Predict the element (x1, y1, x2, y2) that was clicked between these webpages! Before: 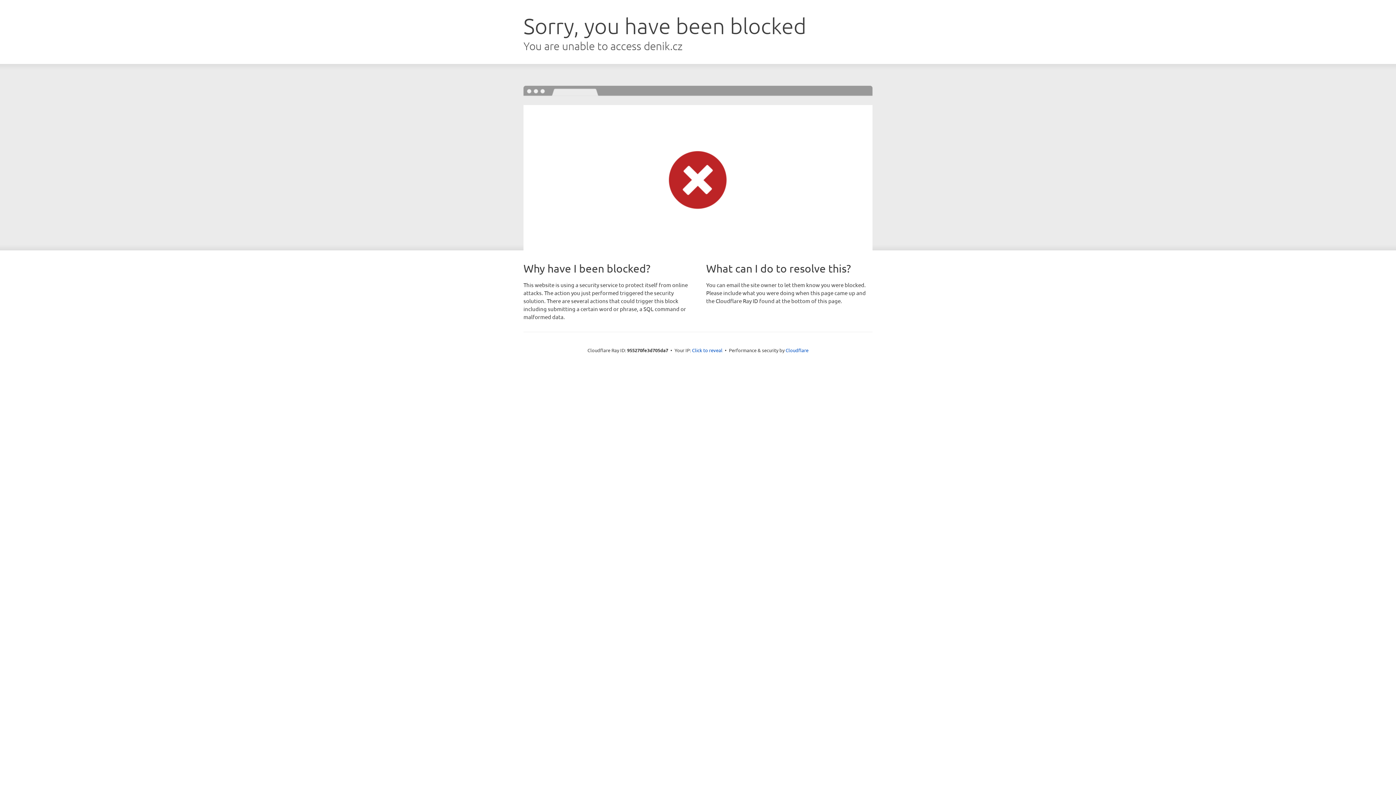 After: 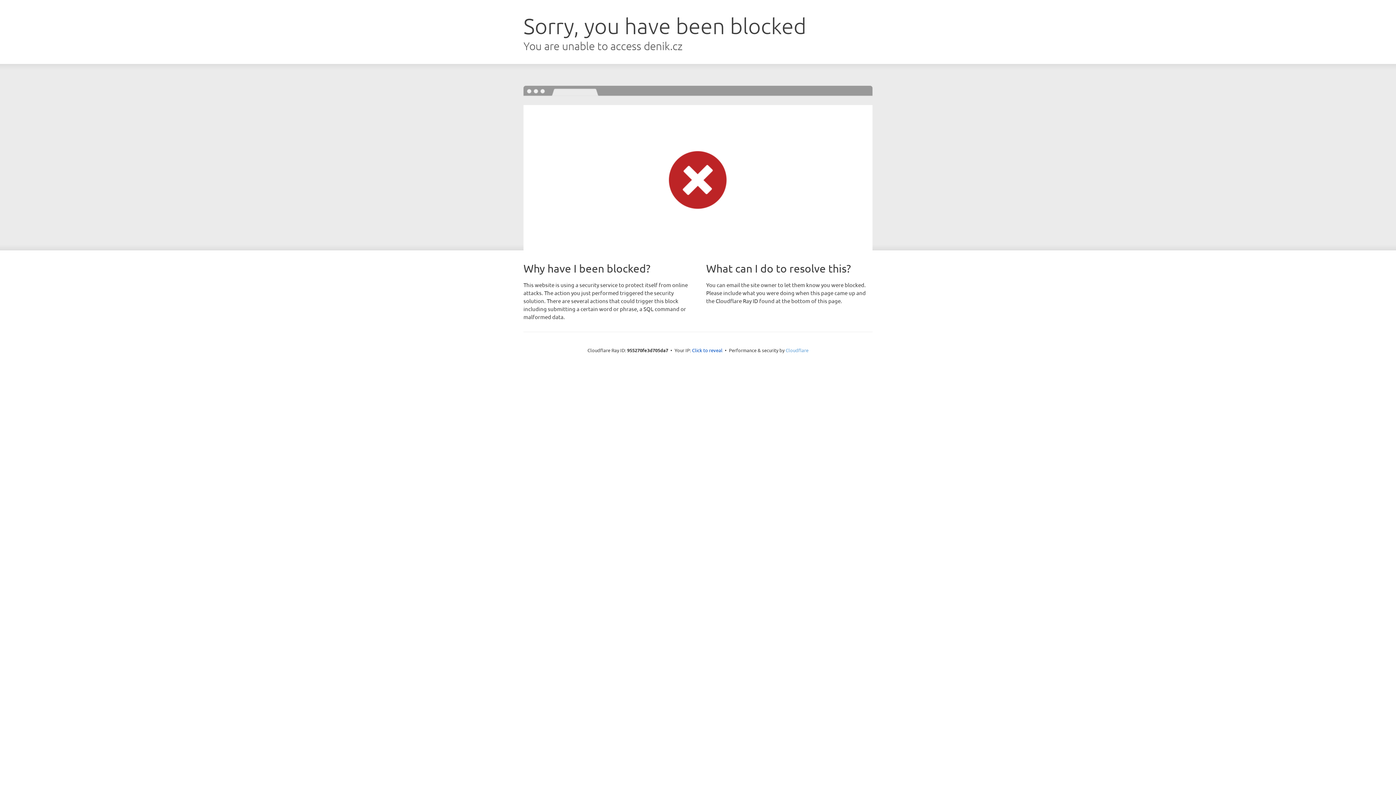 Action: bbox: (785, 347, 808, 353) label: Cloudflare